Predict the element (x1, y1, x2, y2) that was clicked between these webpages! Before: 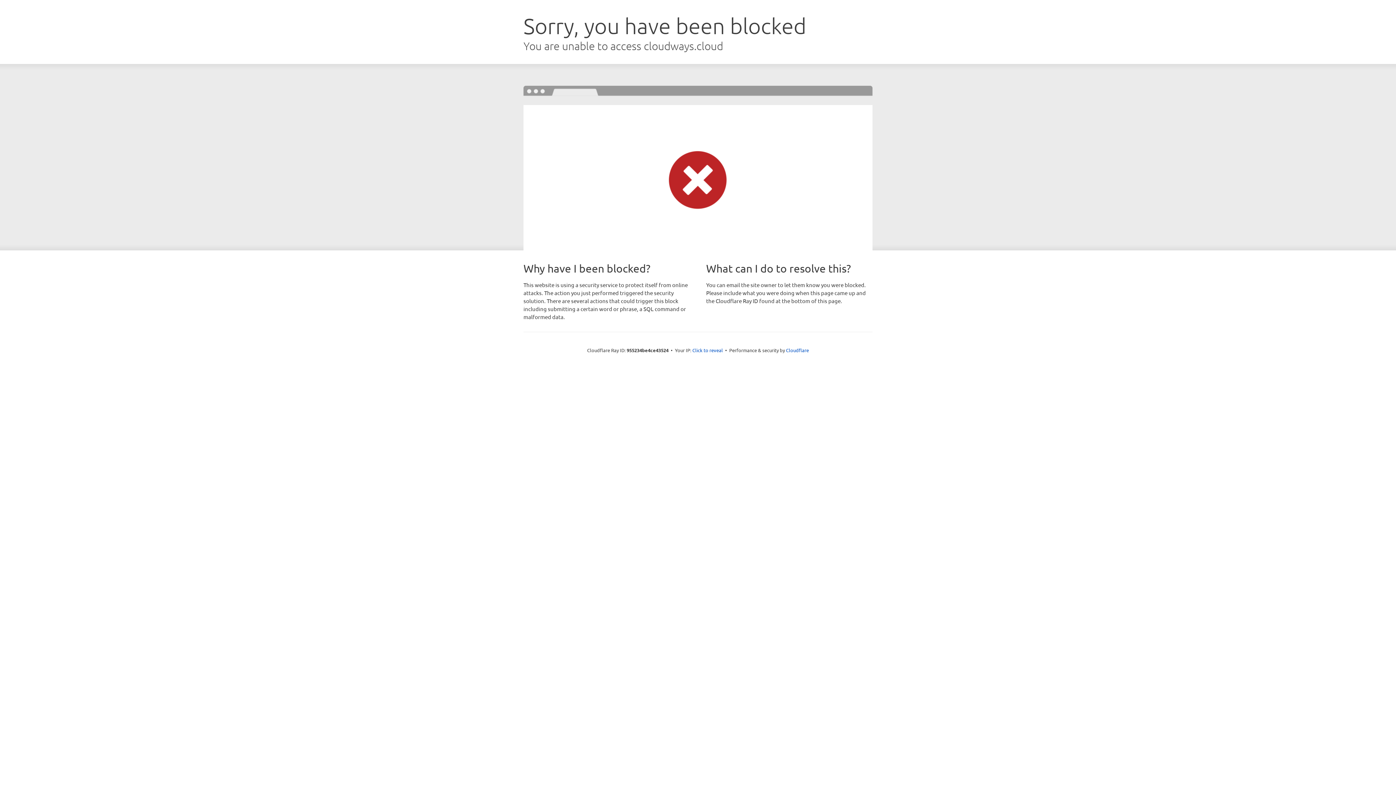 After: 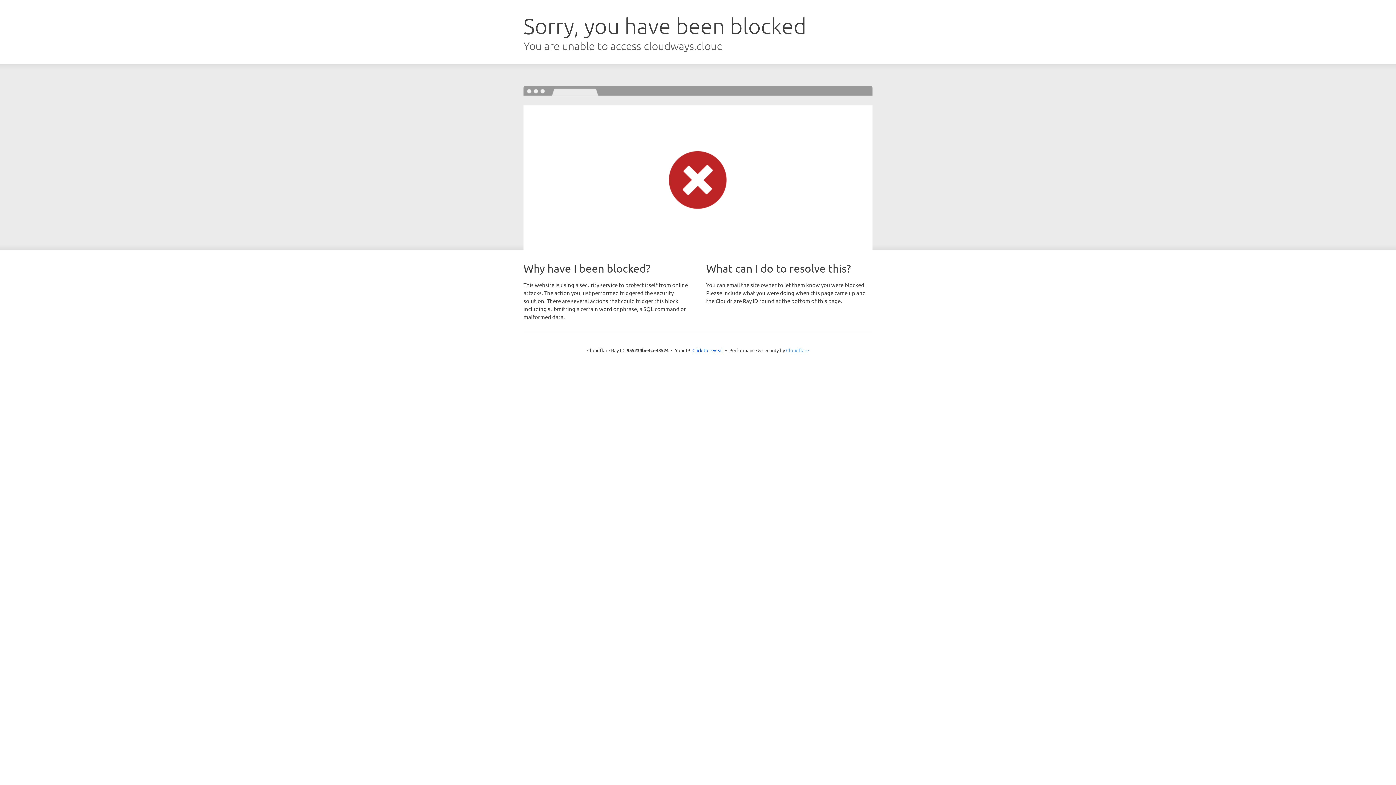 Action: bbox: (786, 347, 809, 353) label: Cloudflare